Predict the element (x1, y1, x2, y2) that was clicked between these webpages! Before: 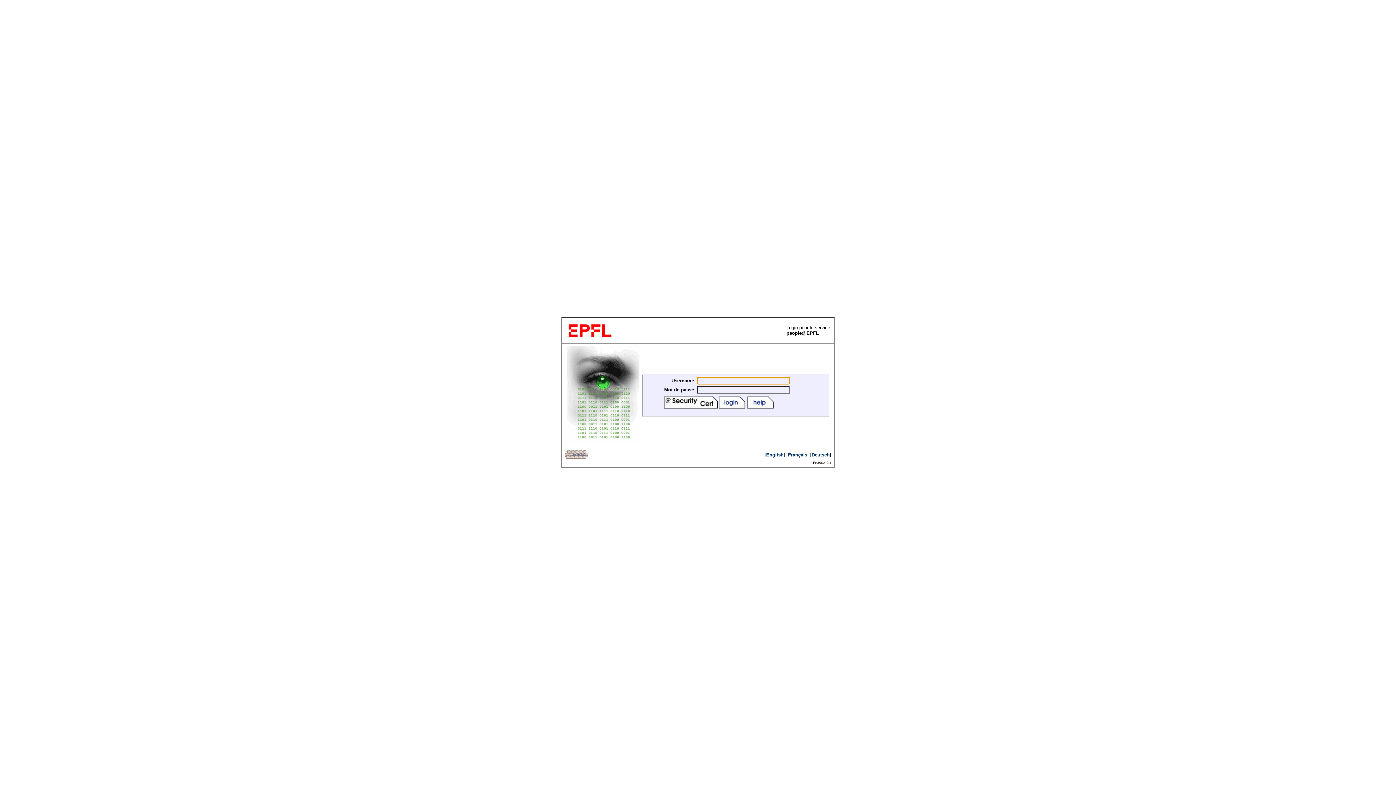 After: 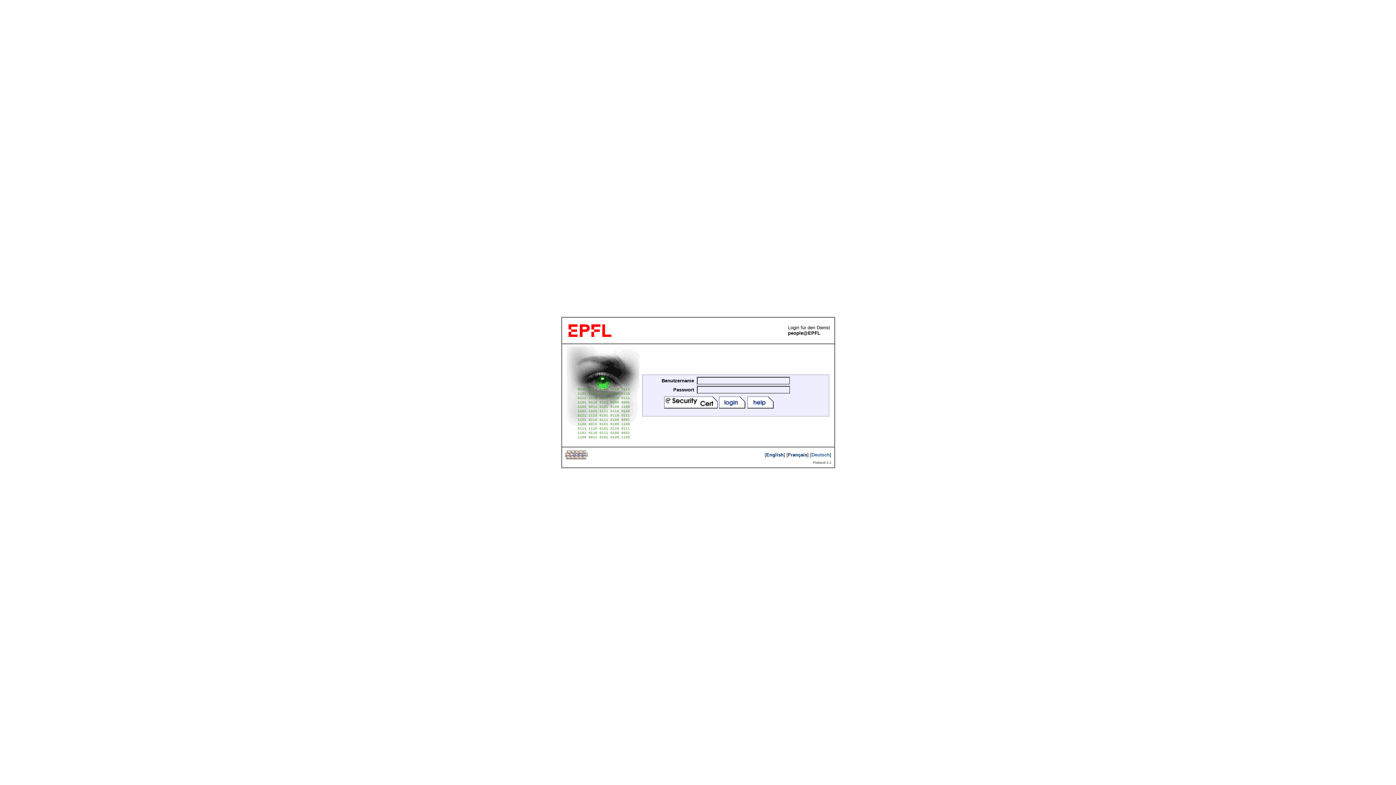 Action: bbox: (811, 452, 830, 457) label: Deutsch